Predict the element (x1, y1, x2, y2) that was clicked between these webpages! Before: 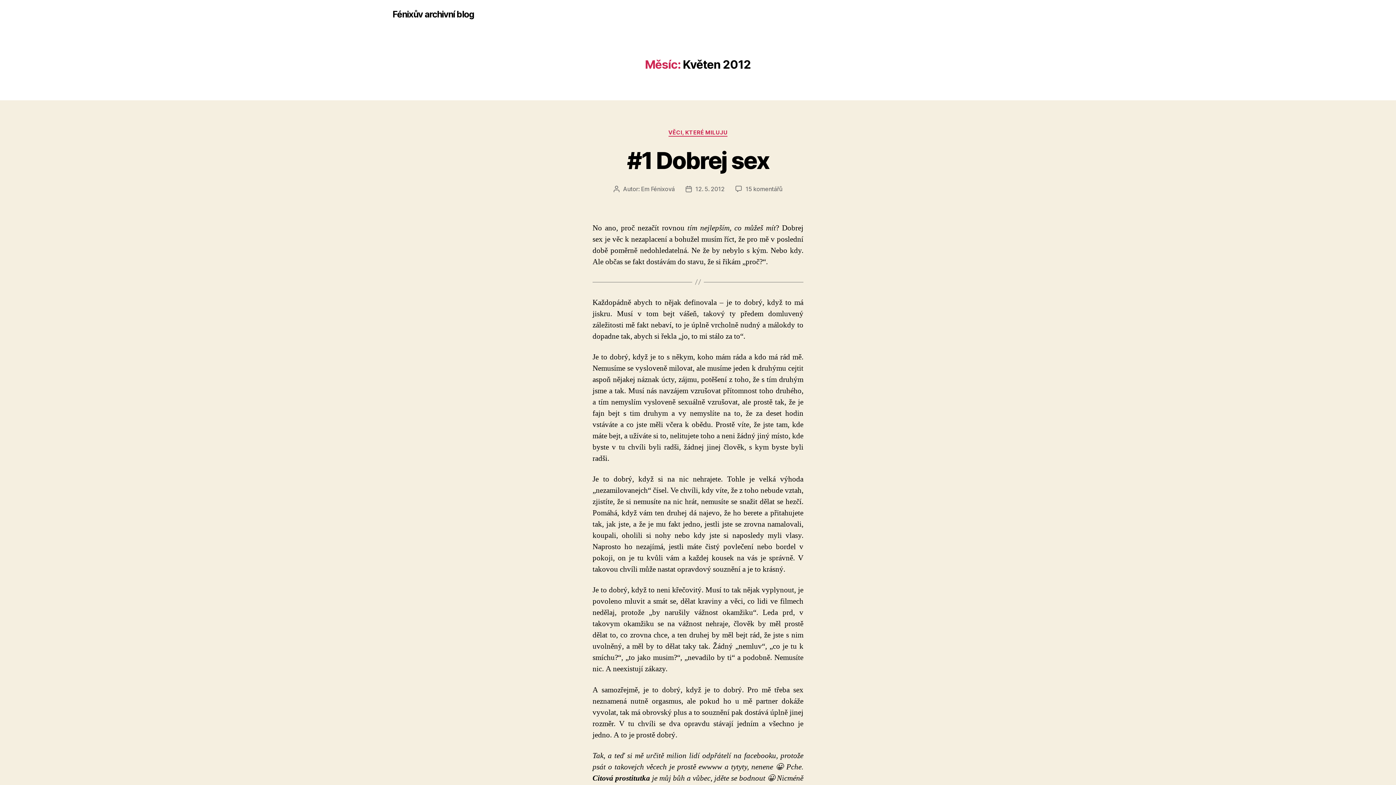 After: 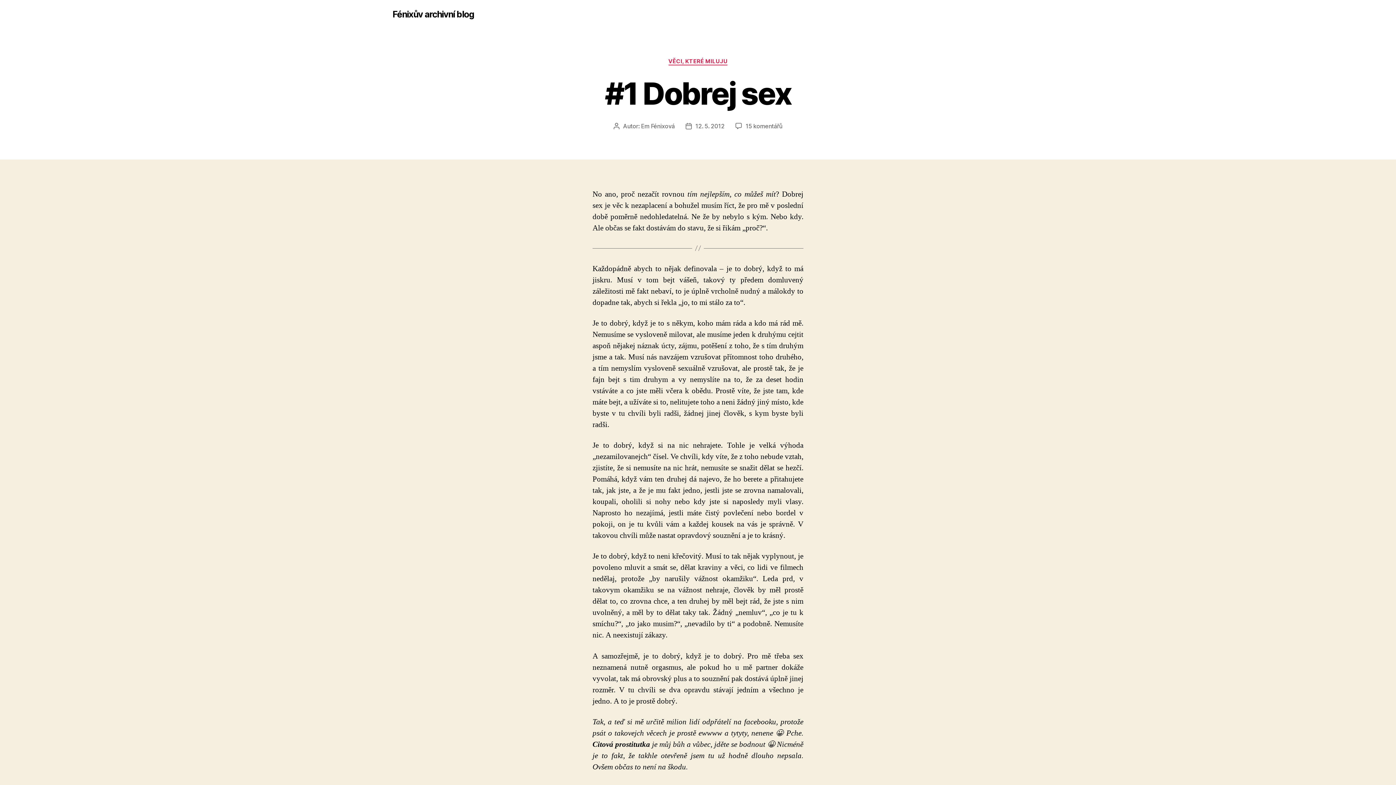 Action: label: #1 Dobrej sex bbox: (627, 146, 769, 174)